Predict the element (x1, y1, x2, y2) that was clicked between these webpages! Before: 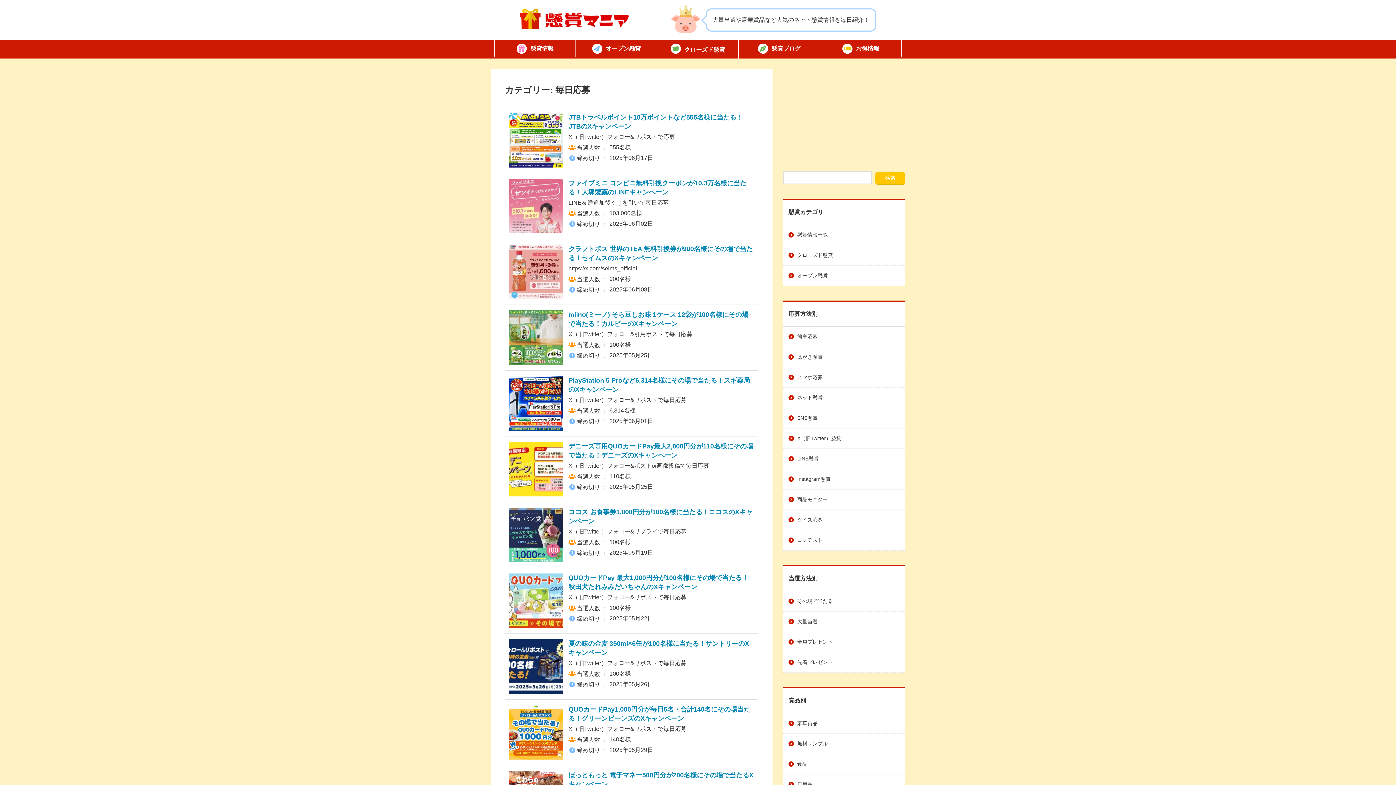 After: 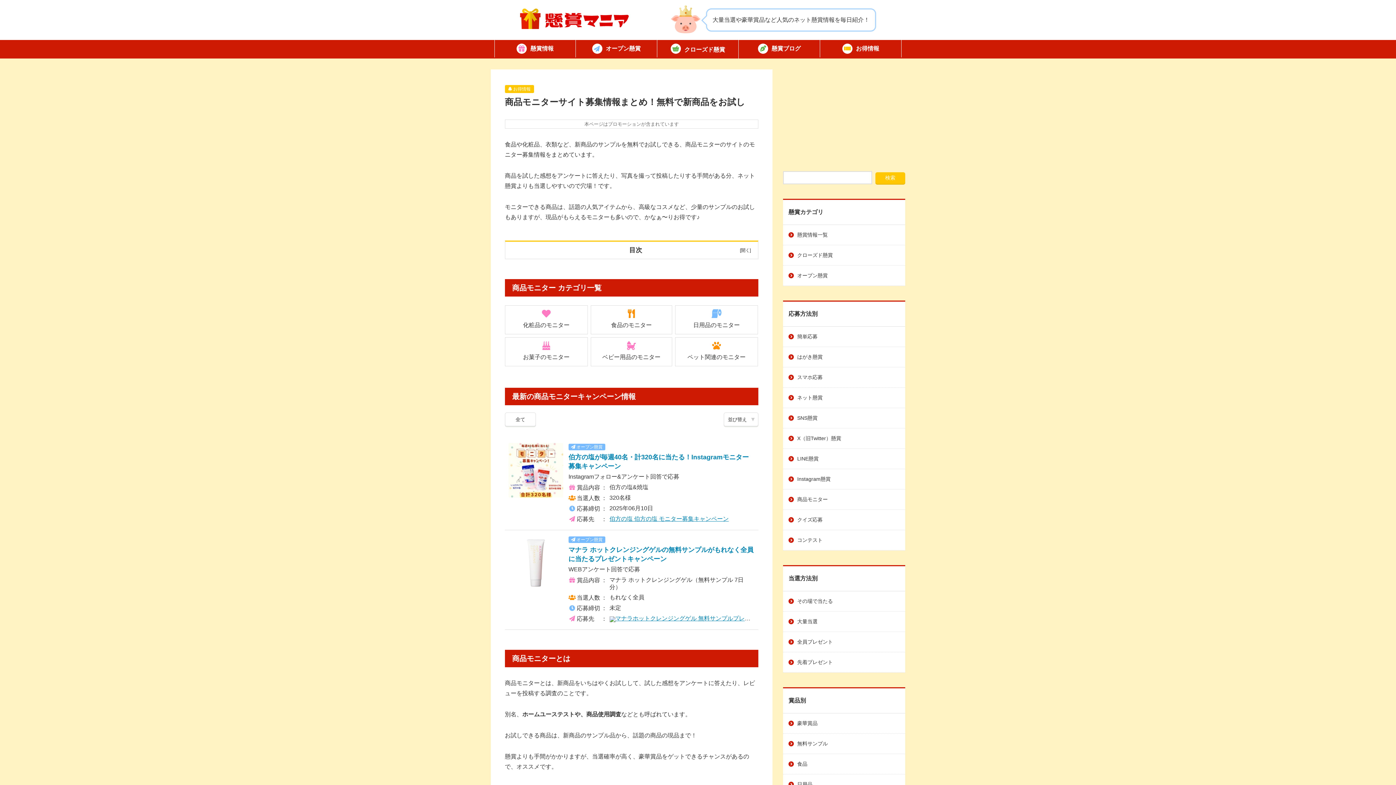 Action: bbox: (783, 489, 905, 509) label: 商品モニター